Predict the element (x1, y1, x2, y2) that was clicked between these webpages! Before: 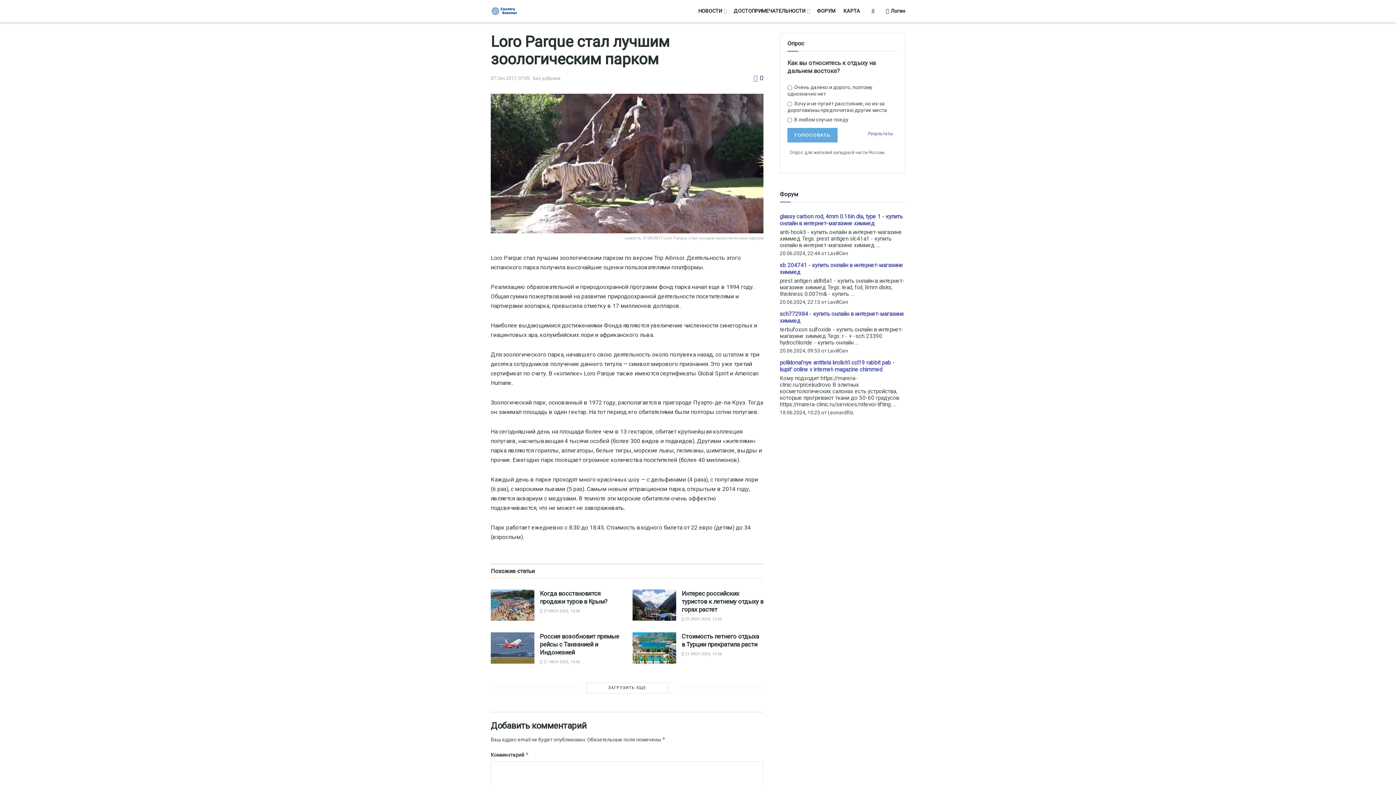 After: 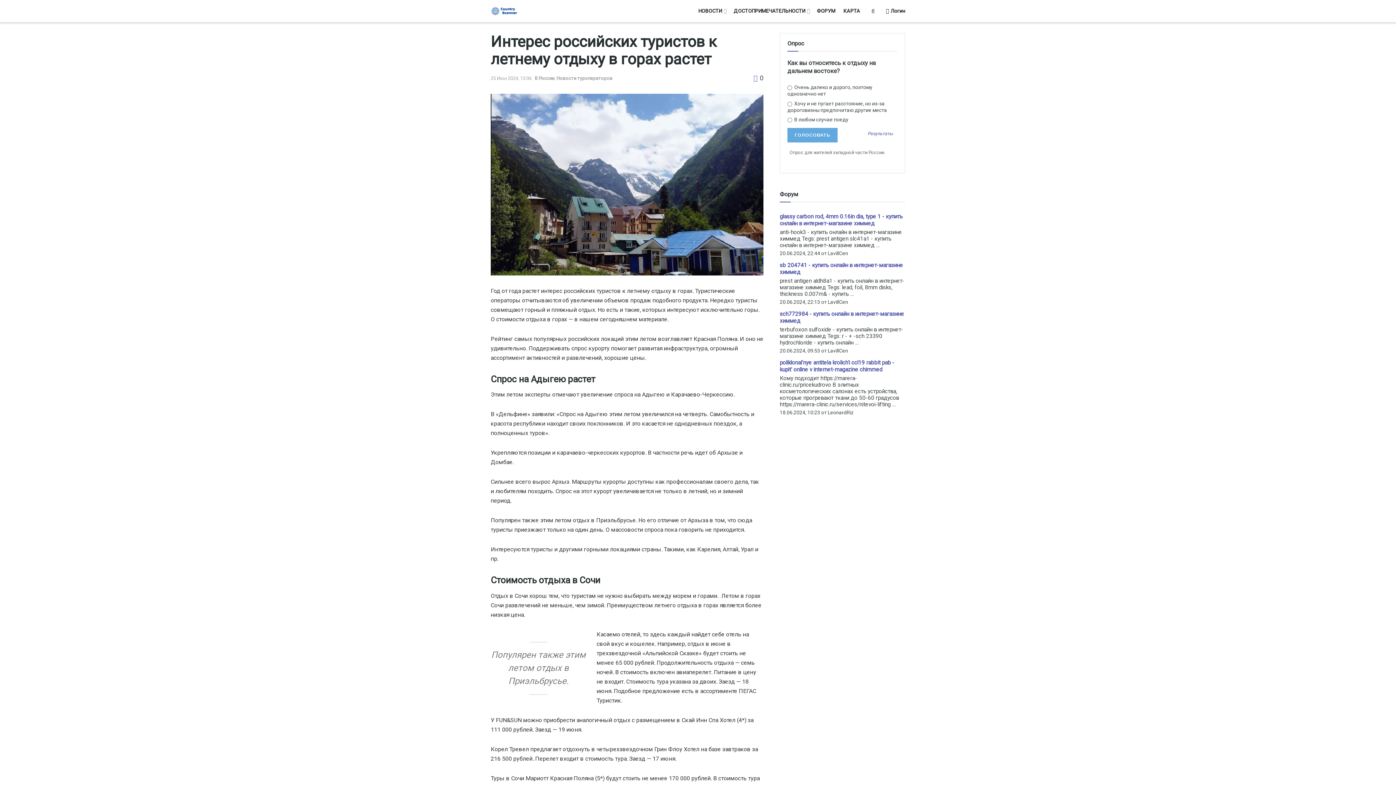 Action: bbox: (681, 590, 763, 613) label: Интерес российских туристов к летнему отдыху в горах растет